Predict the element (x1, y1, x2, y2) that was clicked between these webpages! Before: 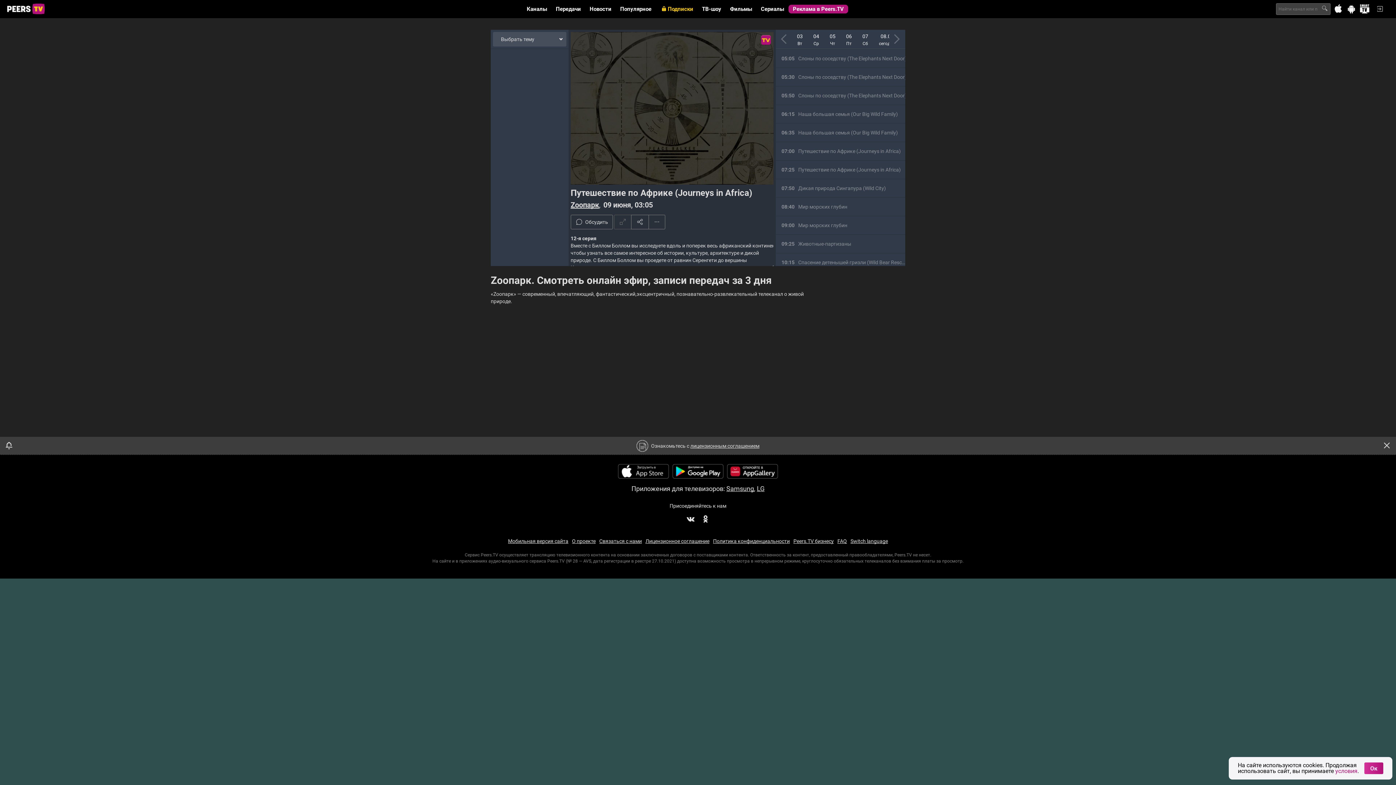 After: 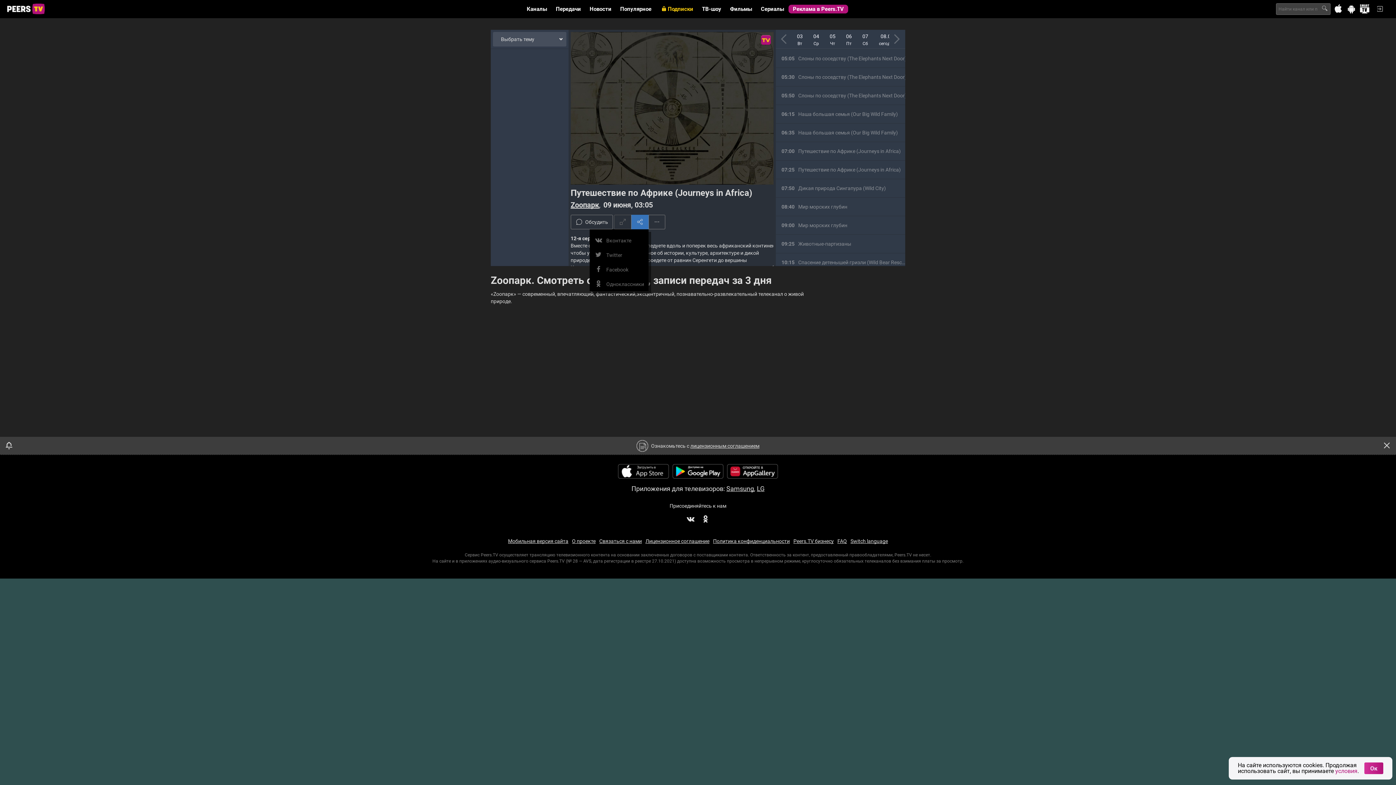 Action: bbox: (631, 214, 648, 229)